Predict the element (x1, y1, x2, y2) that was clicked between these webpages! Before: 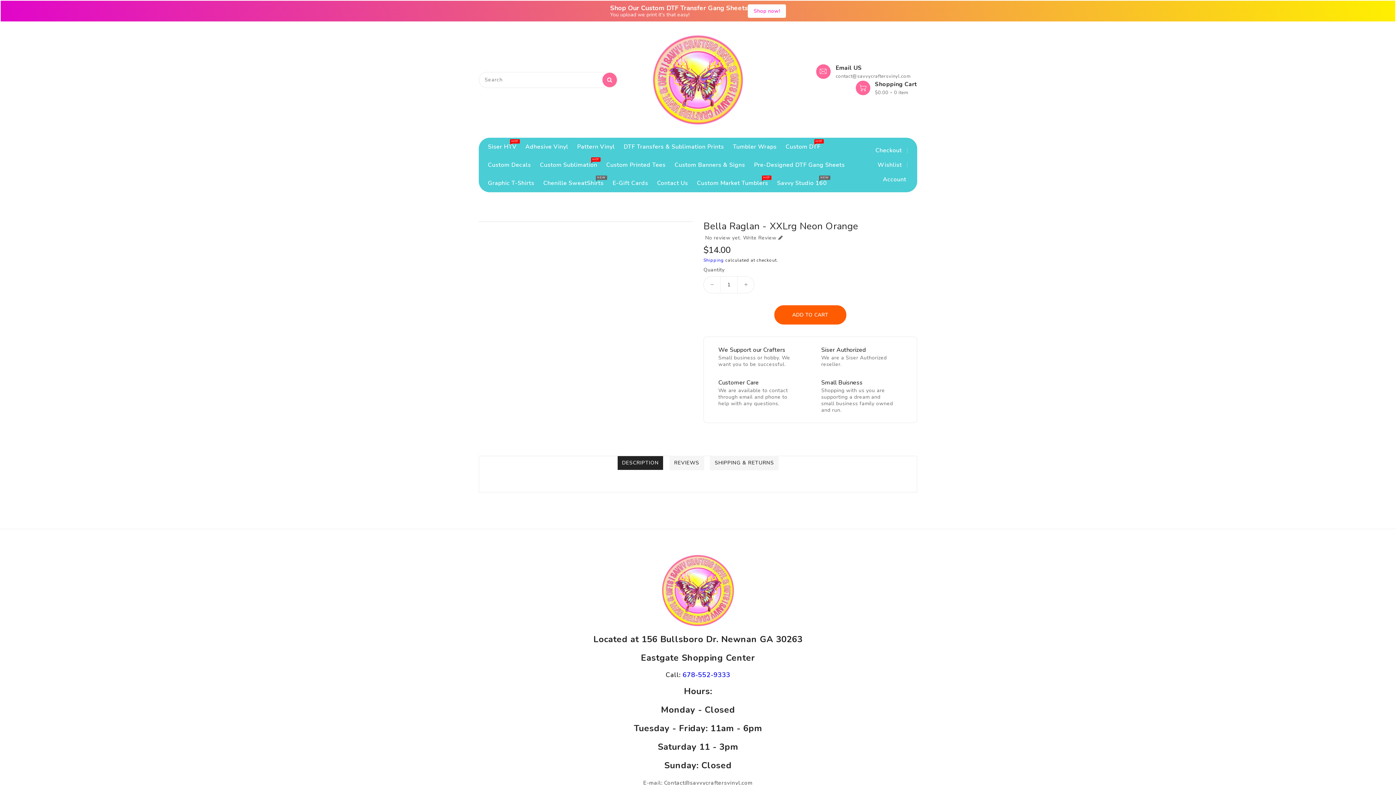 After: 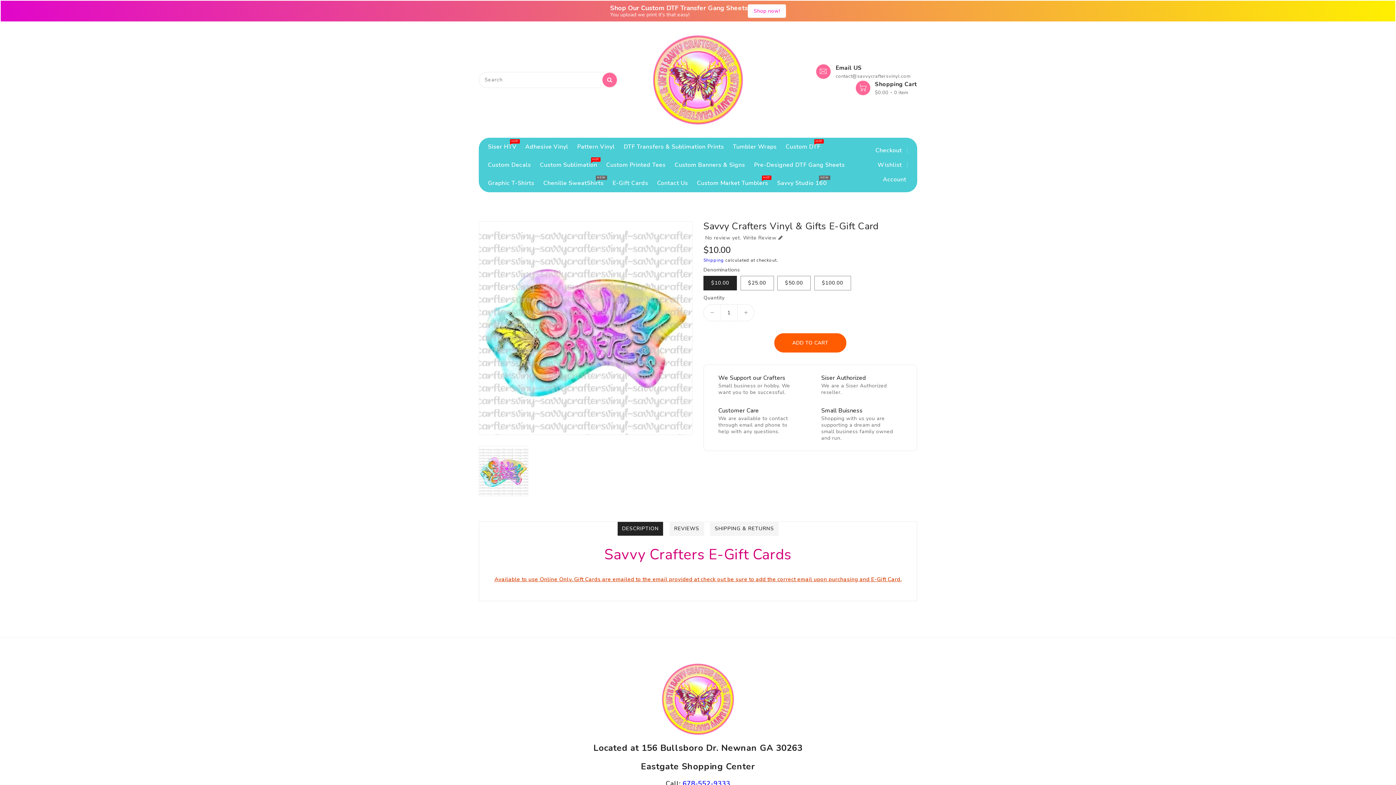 Action: label: E-Gift Cards bbox: (609, 174, 652, 192)